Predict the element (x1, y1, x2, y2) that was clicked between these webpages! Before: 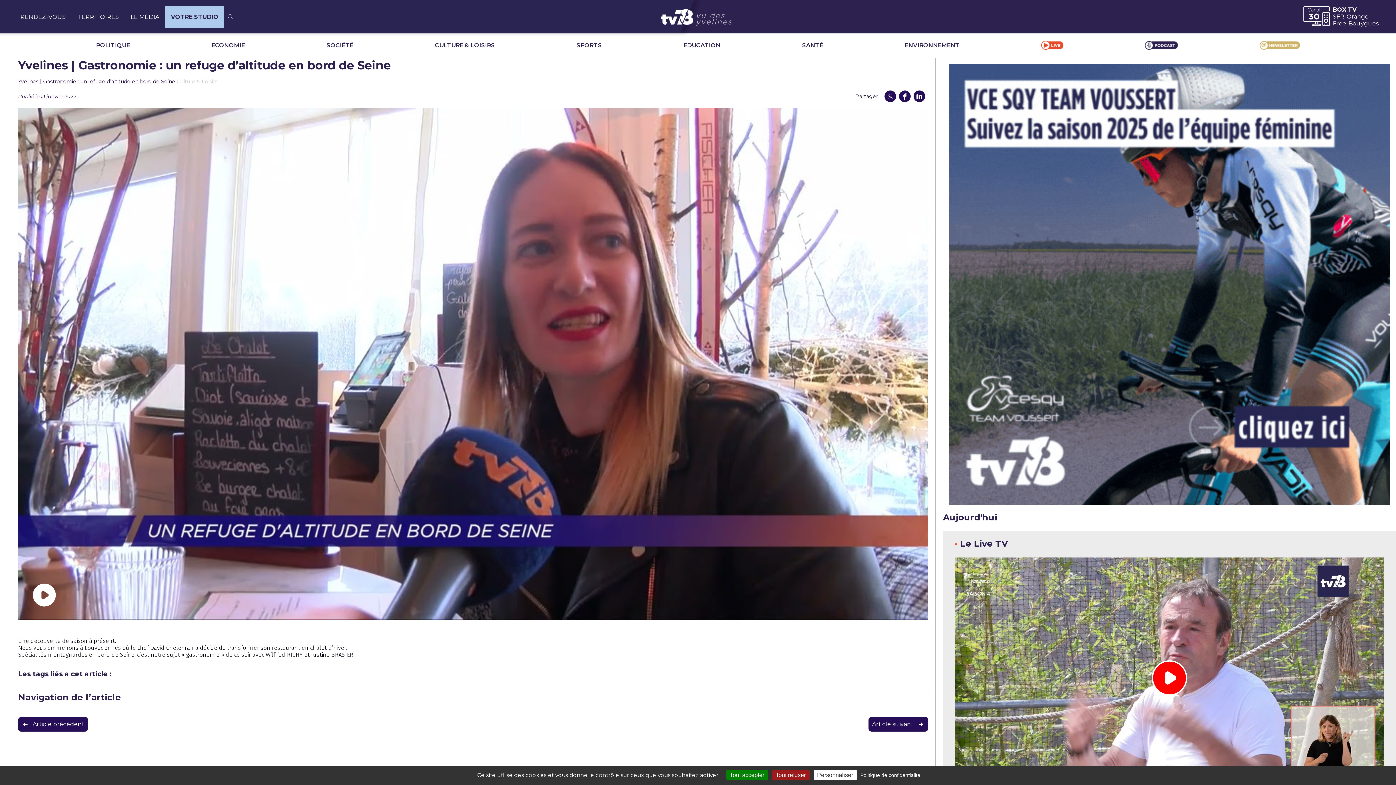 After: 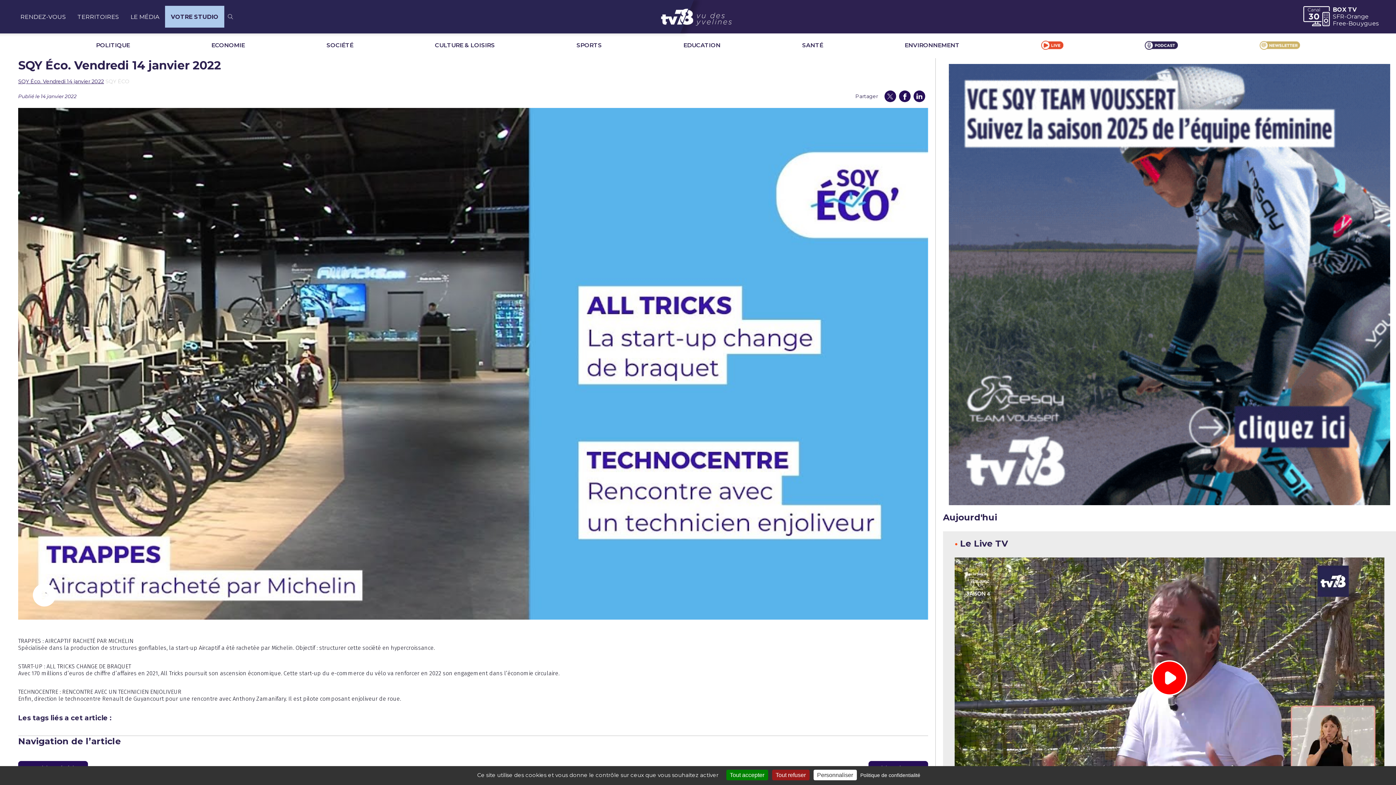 Action: label: Article suivant bbox: (868, 717, 928, 731)